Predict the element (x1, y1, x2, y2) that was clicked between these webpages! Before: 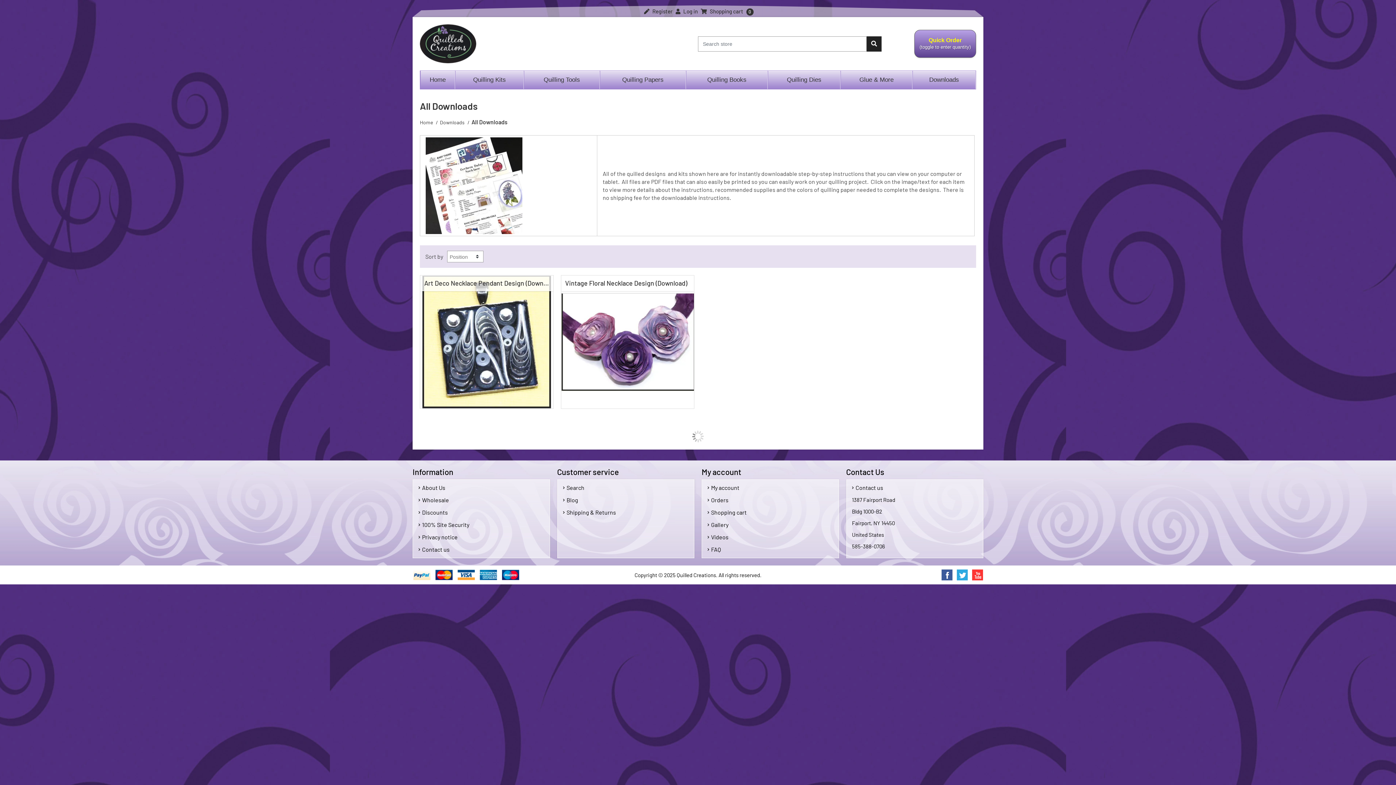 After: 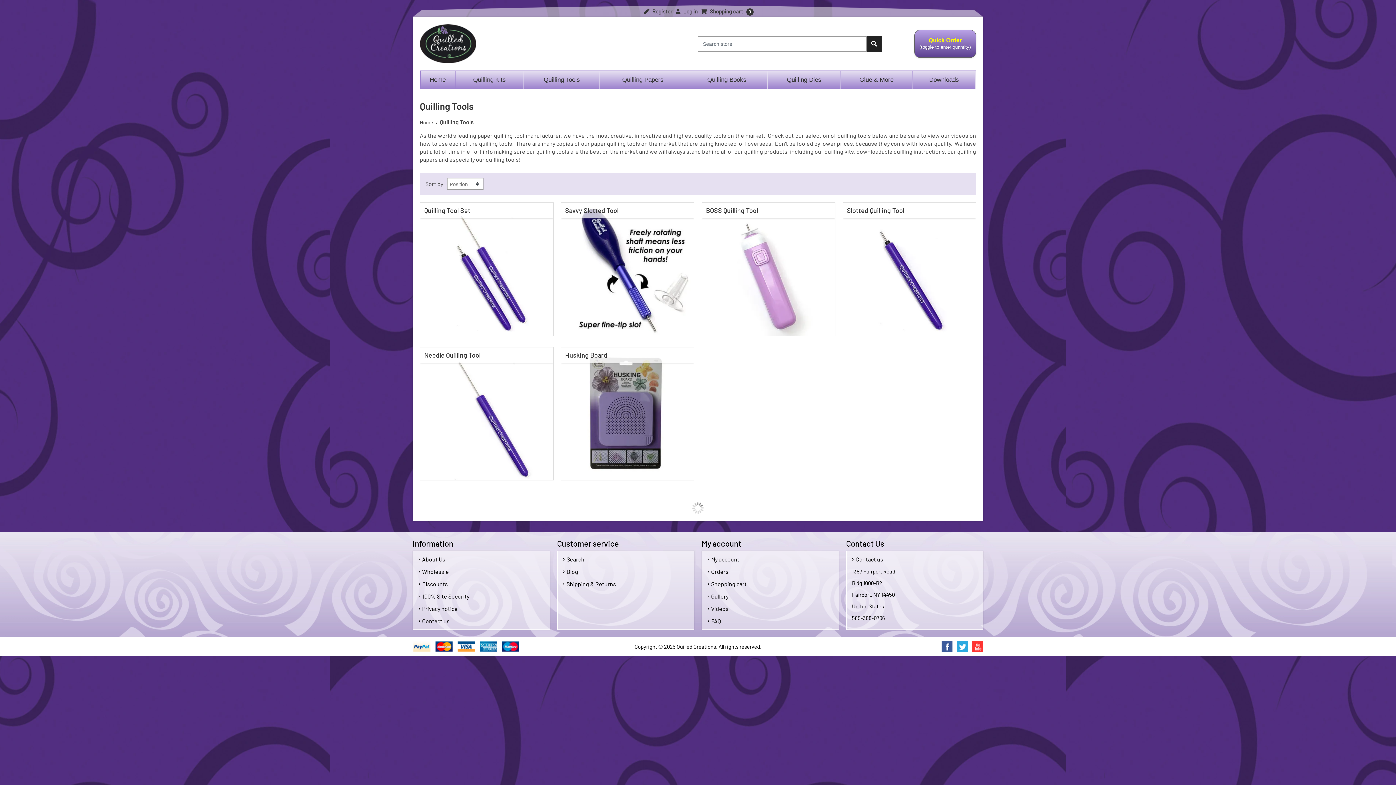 Action: bbox: (524, 70, 600, 89) label: Quilling Tools